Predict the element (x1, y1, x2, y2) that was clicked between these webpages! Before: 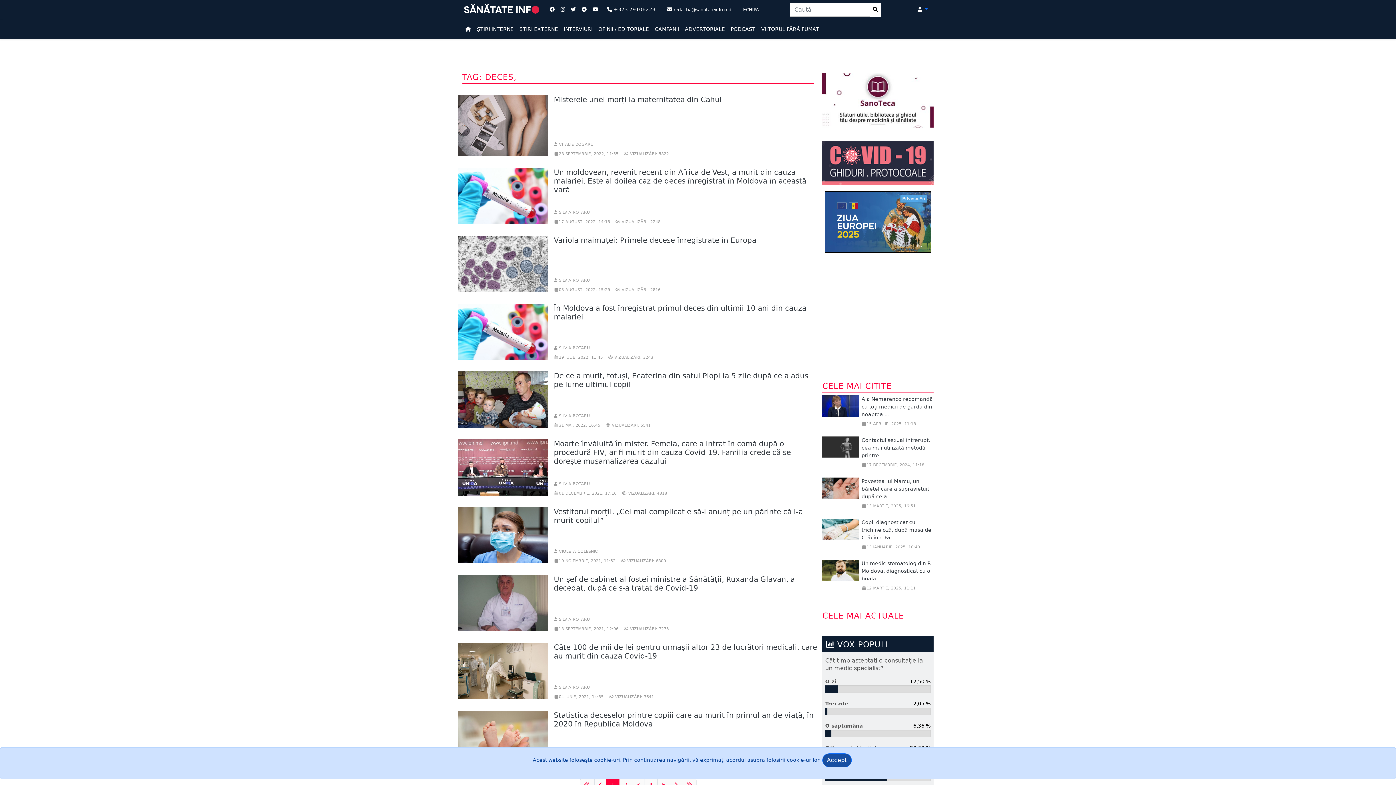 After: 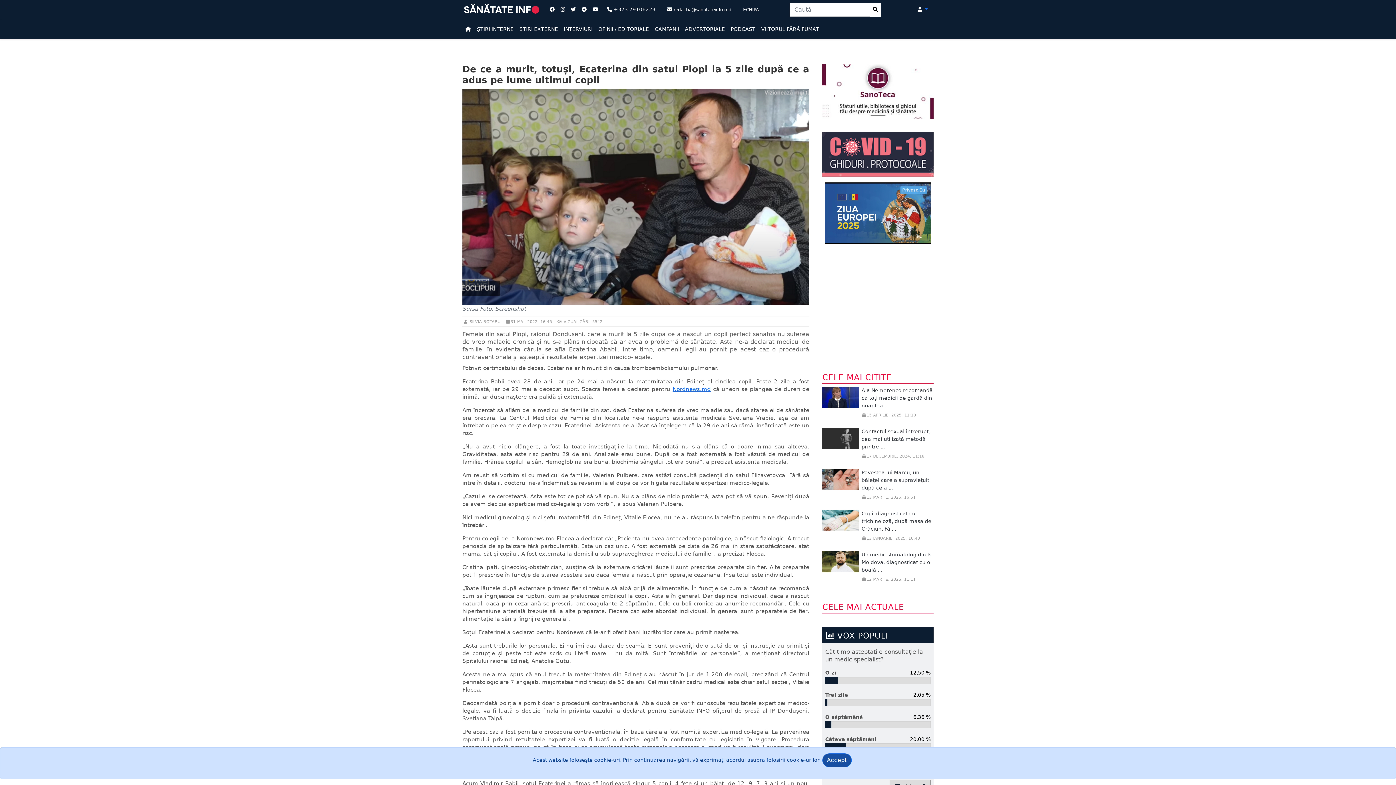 Action: bbox: (458, 396, 548, 402)